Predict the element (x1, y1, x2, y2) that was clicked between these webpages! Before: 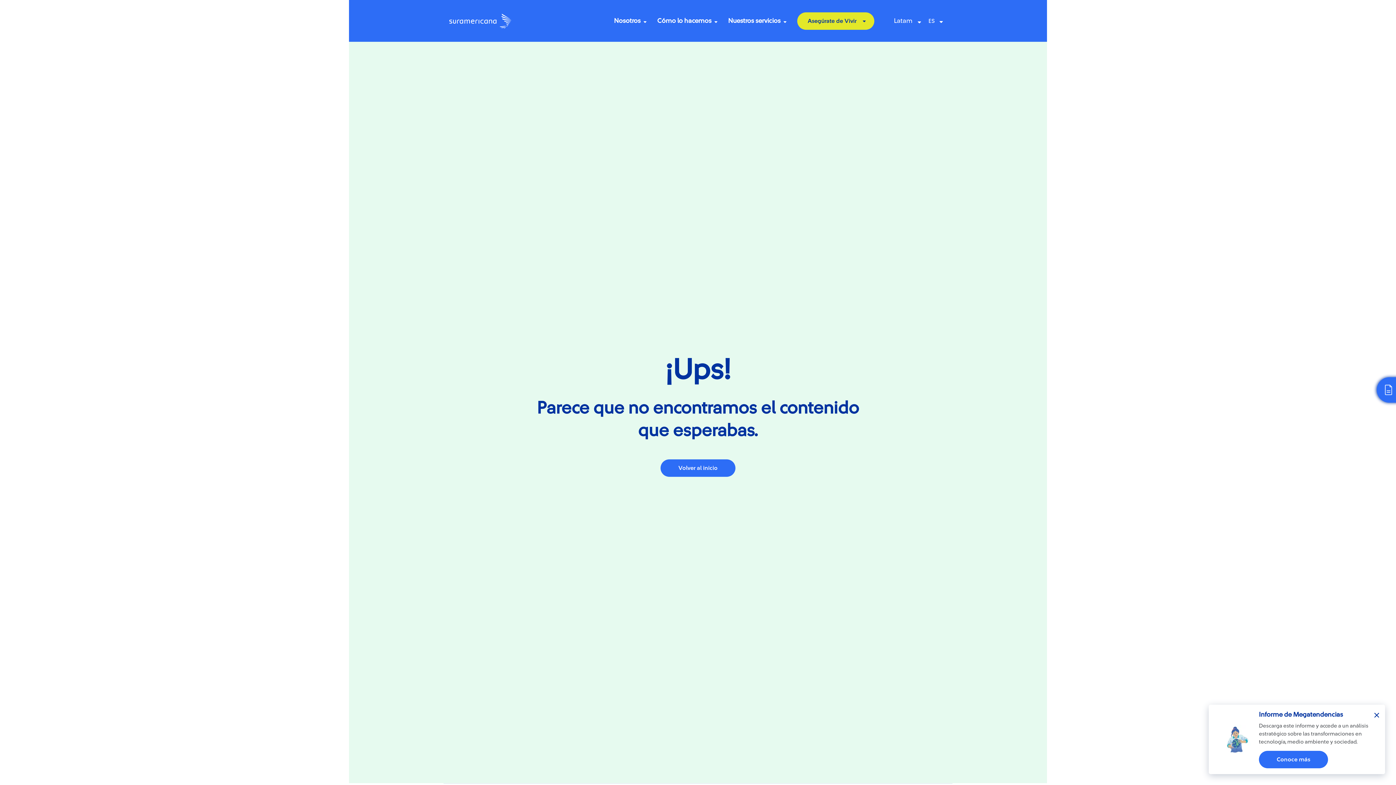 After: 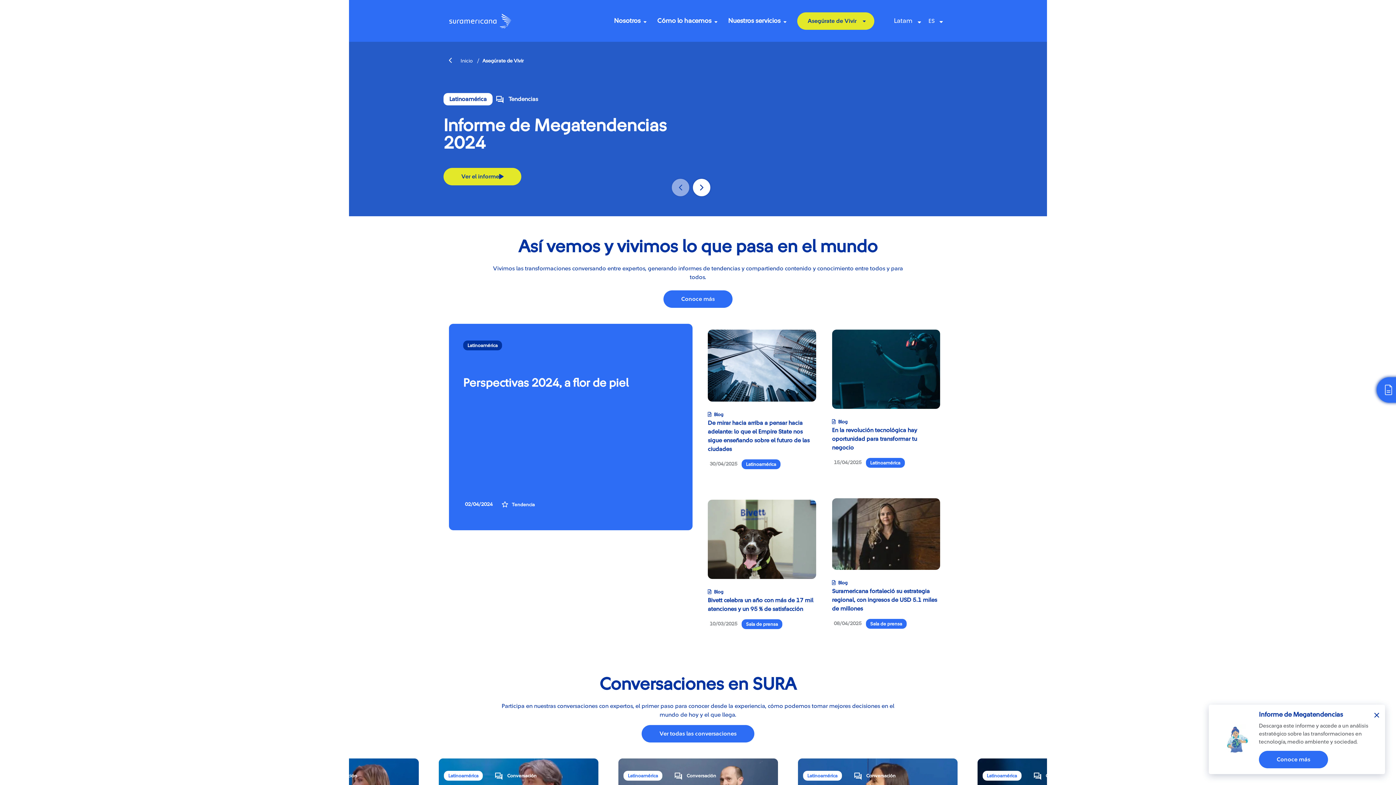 Action: bbox: (797, 2, 874, 38) label: Asegúrate de Vivir